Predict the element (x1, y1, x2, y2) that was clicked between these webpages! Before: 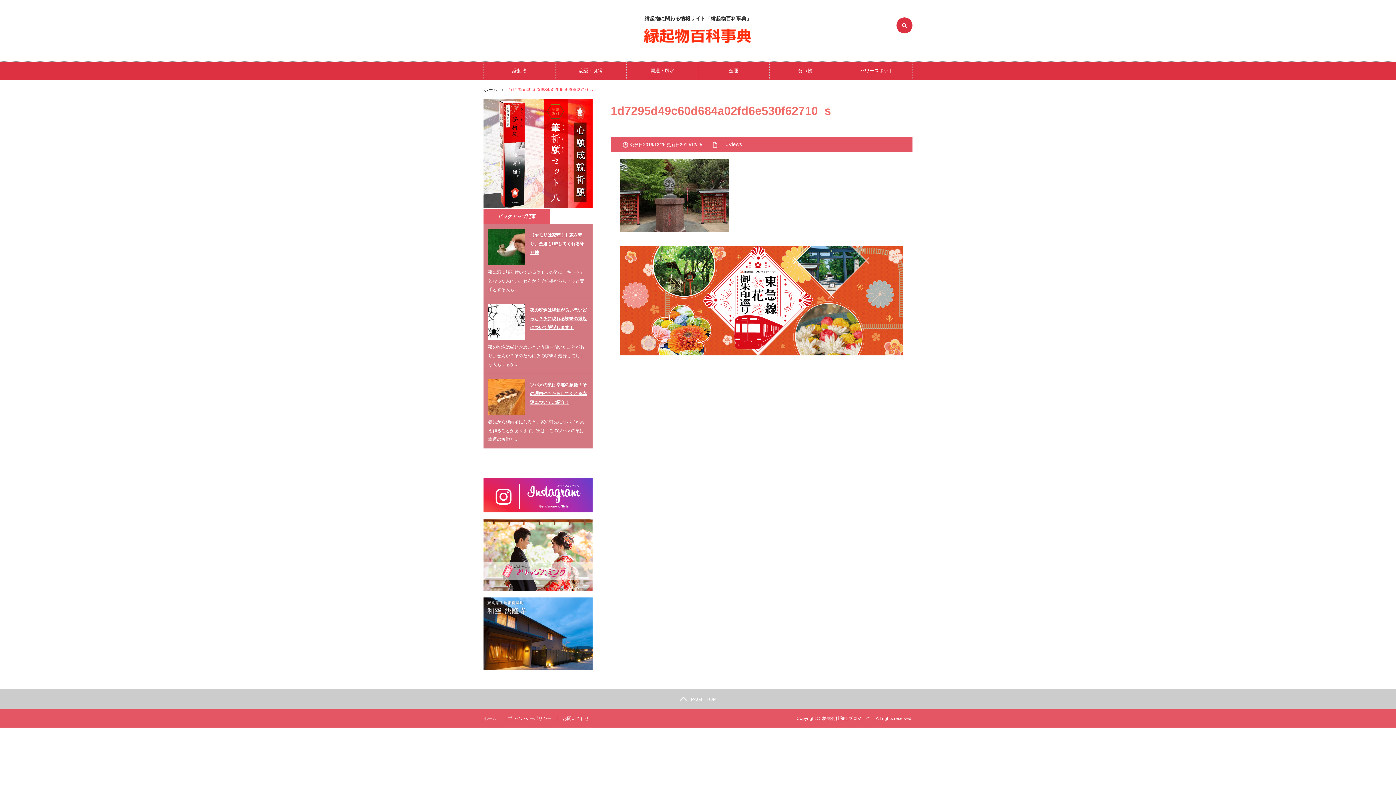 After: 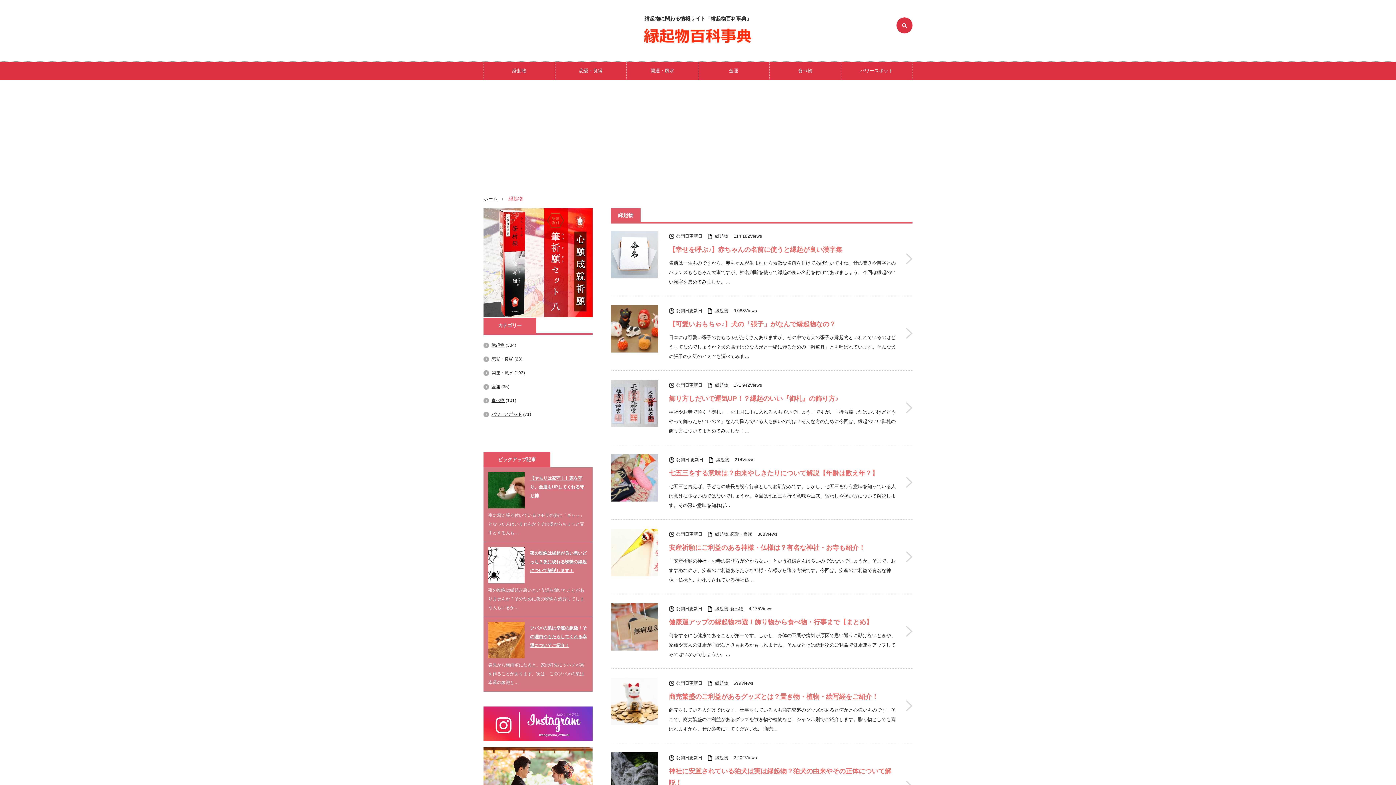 Action: bbox: (483, 61, 555, 80) label: 縁起物